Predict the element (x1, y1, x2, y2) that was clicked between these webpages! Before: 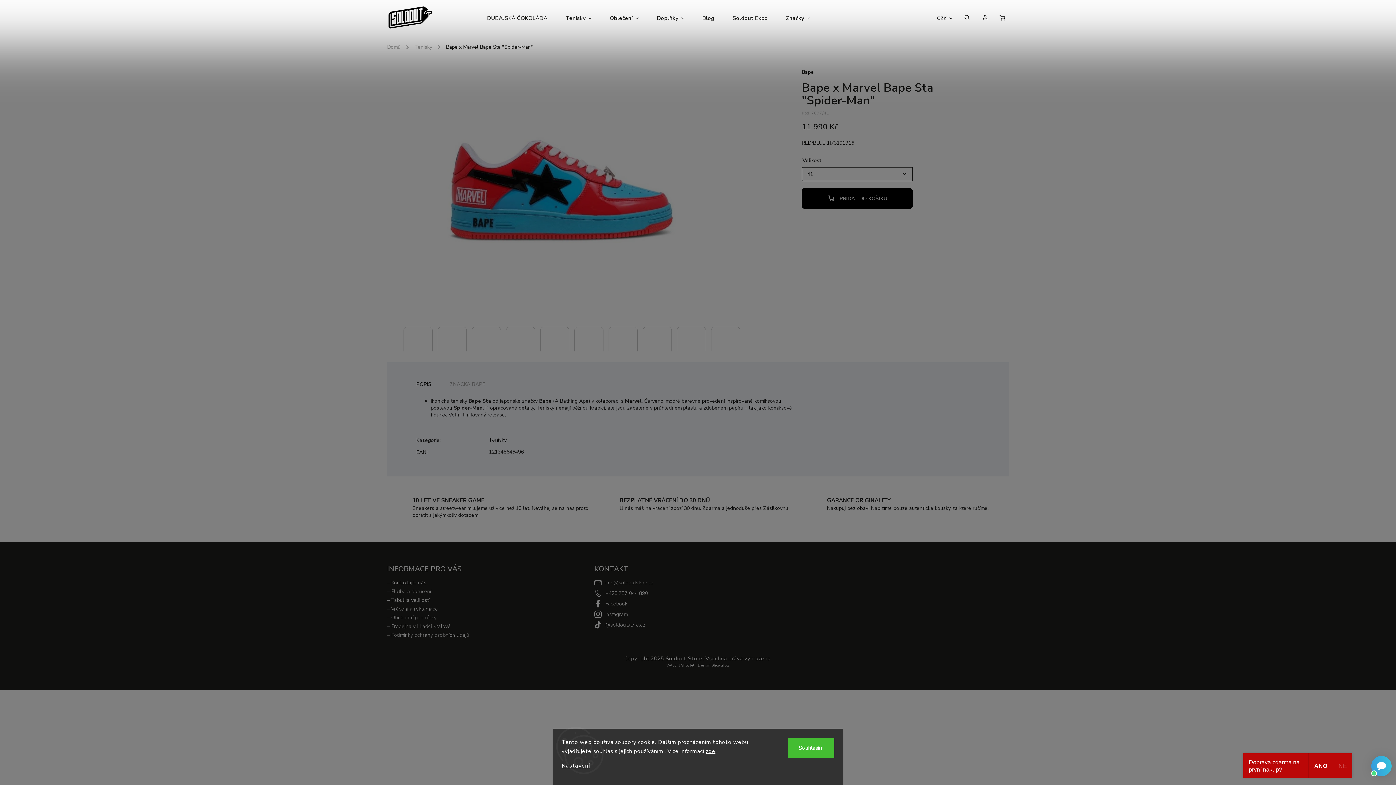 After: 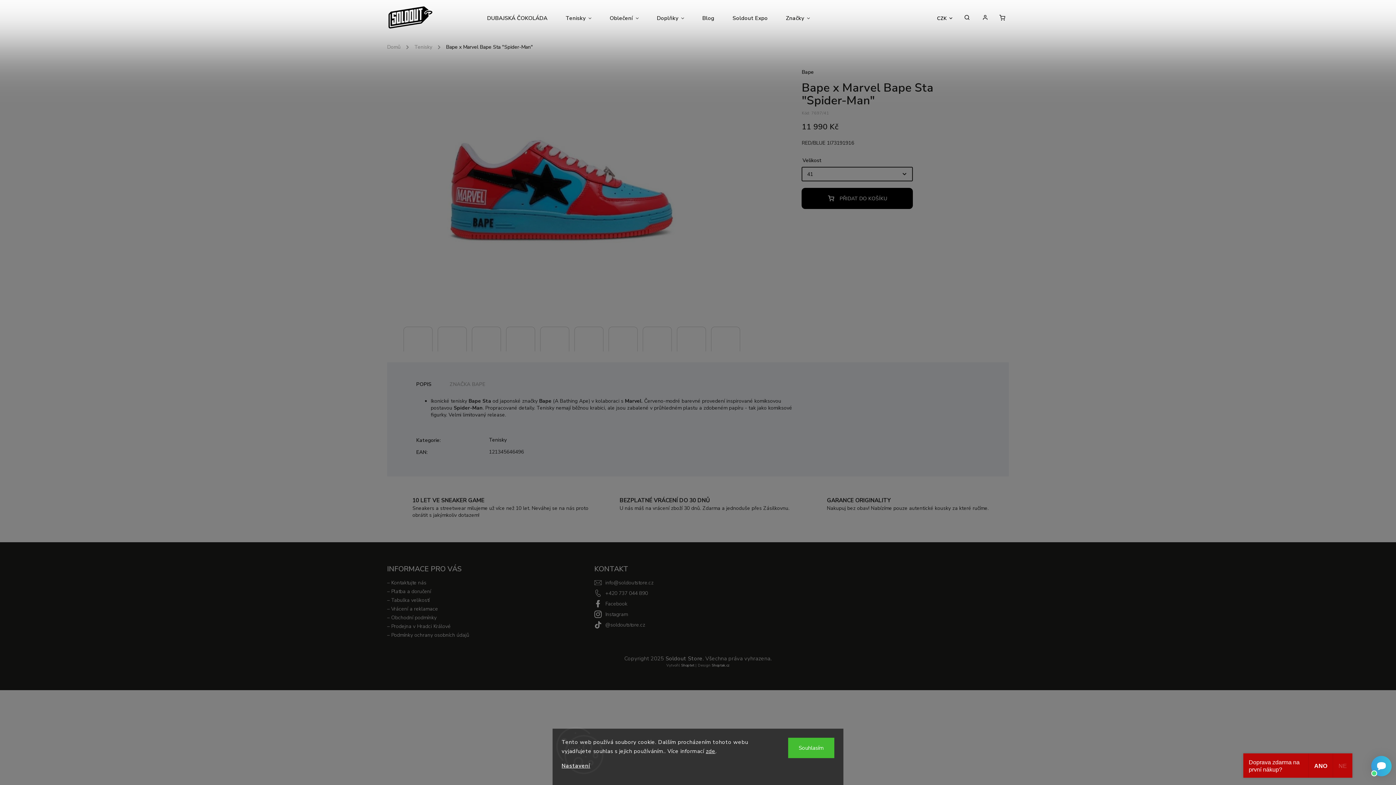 Action: bbox: (416, 380, 431, 388) label: POPIS